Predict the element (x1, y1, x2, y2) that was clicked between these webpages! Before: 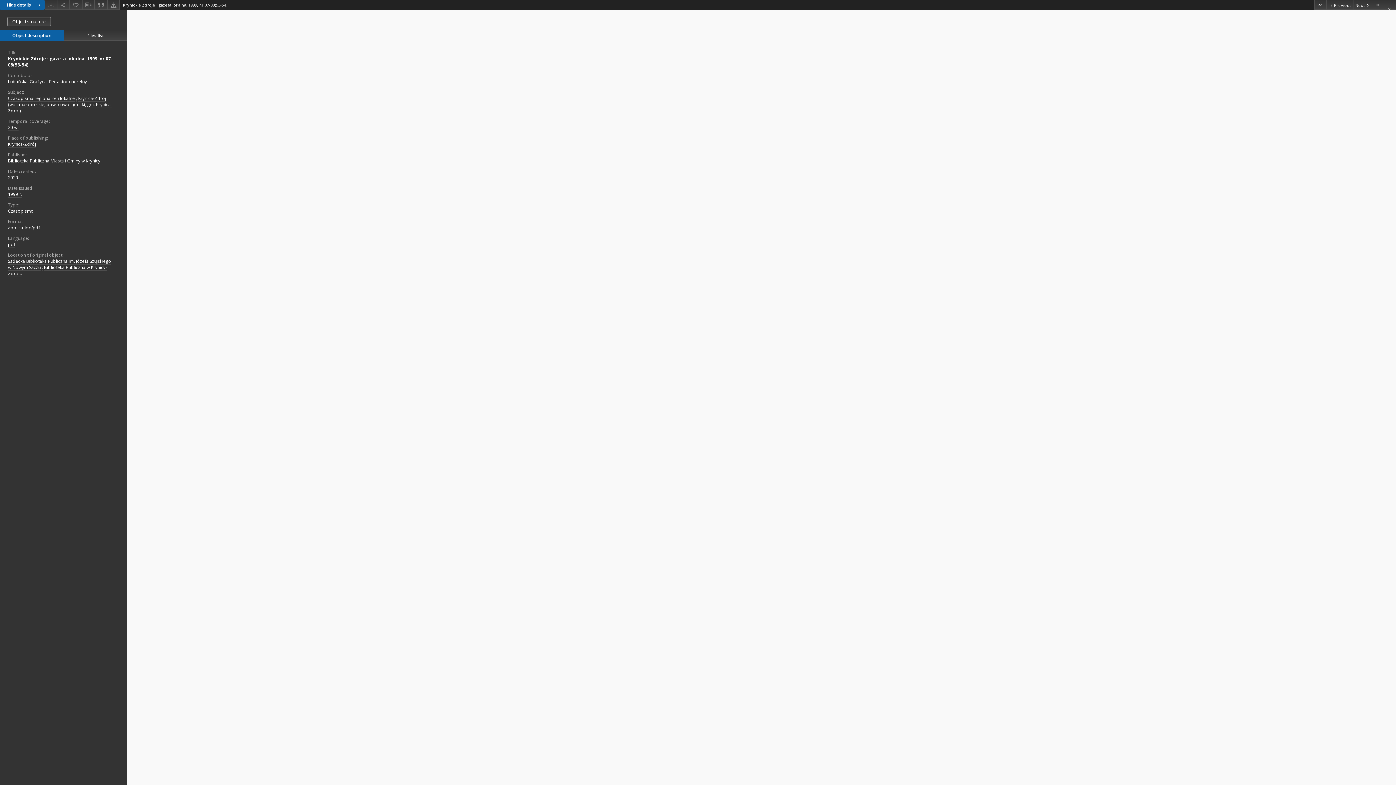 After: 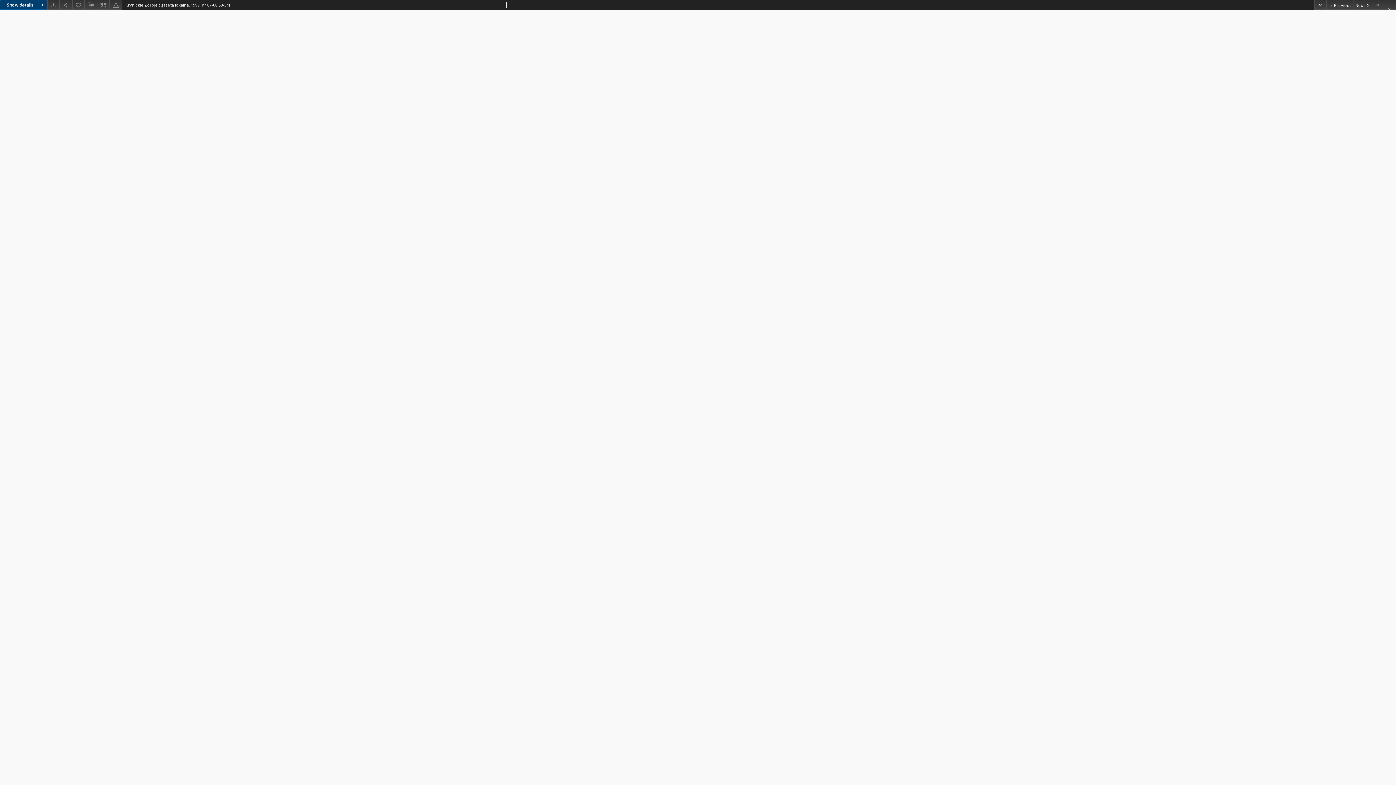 Action: label: Hide details bbox: (0, 0, 44, 9)